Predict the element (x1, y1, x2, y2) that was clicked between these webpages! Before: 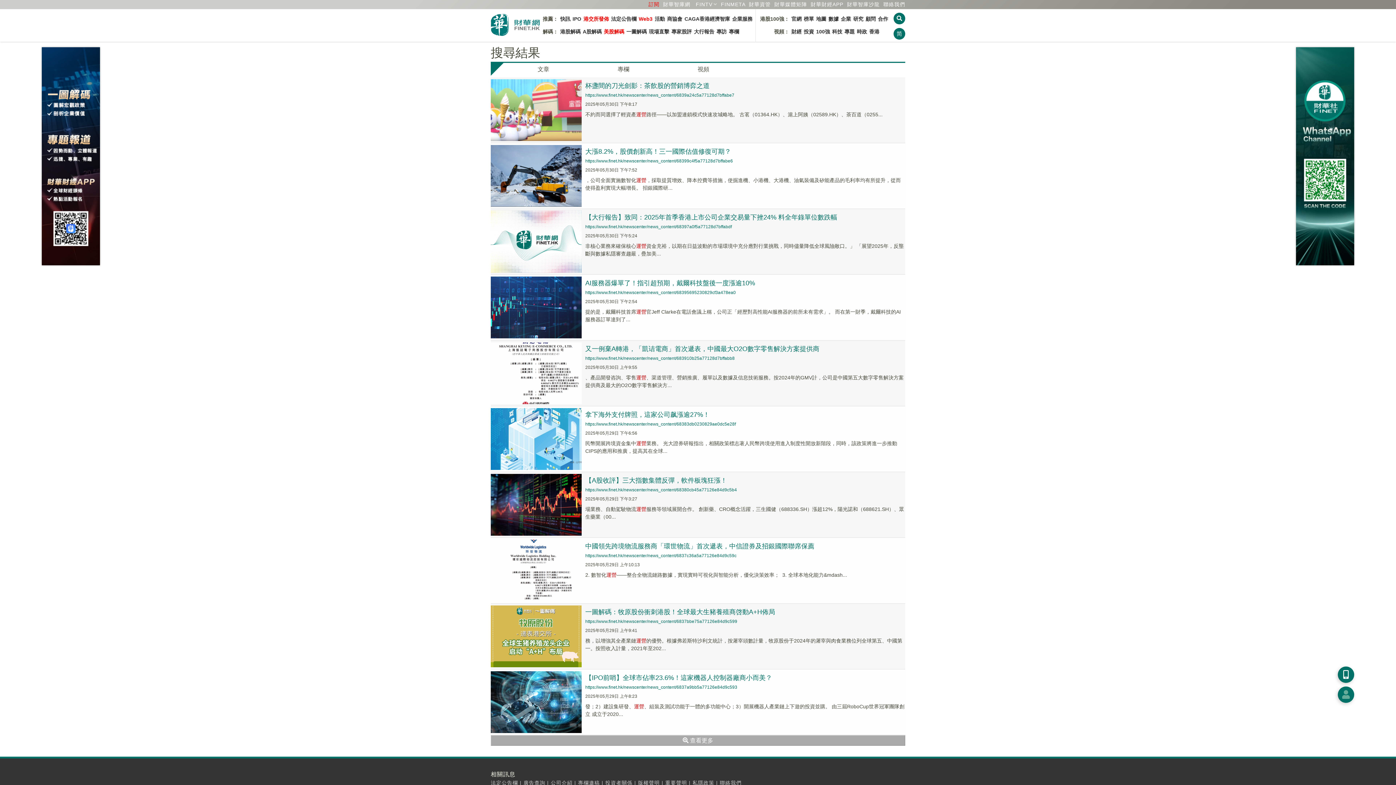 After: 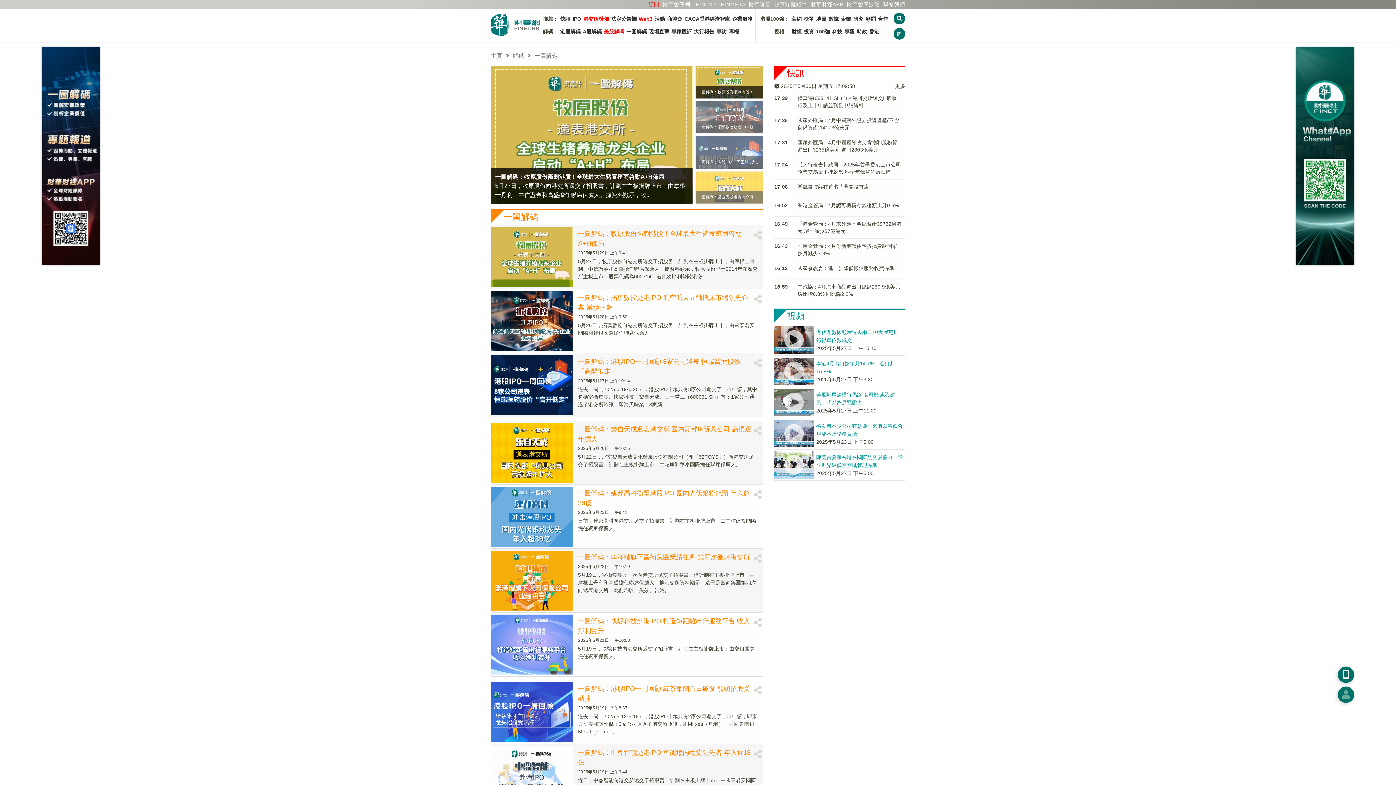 Action: bbox: (626, 28, 646, 34) label: 一圖解碼